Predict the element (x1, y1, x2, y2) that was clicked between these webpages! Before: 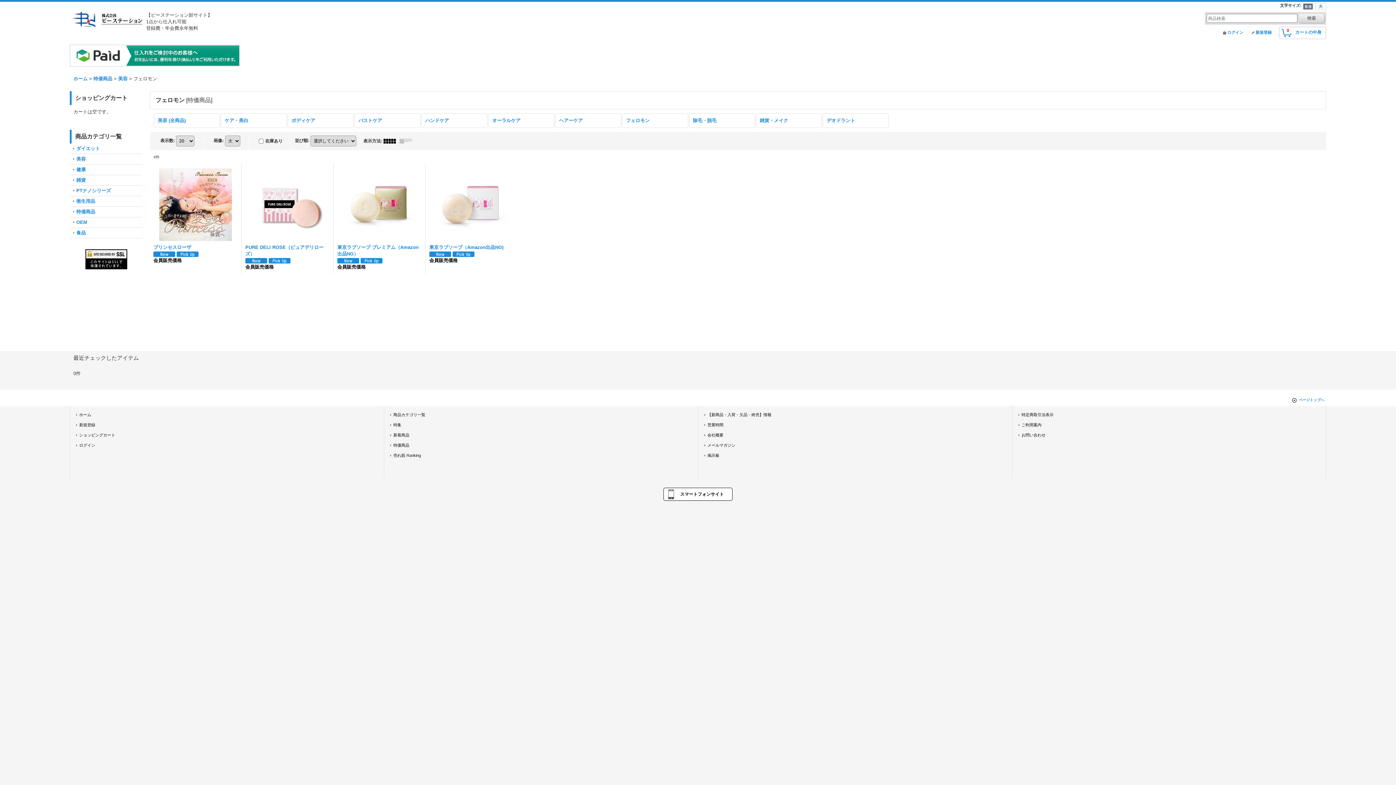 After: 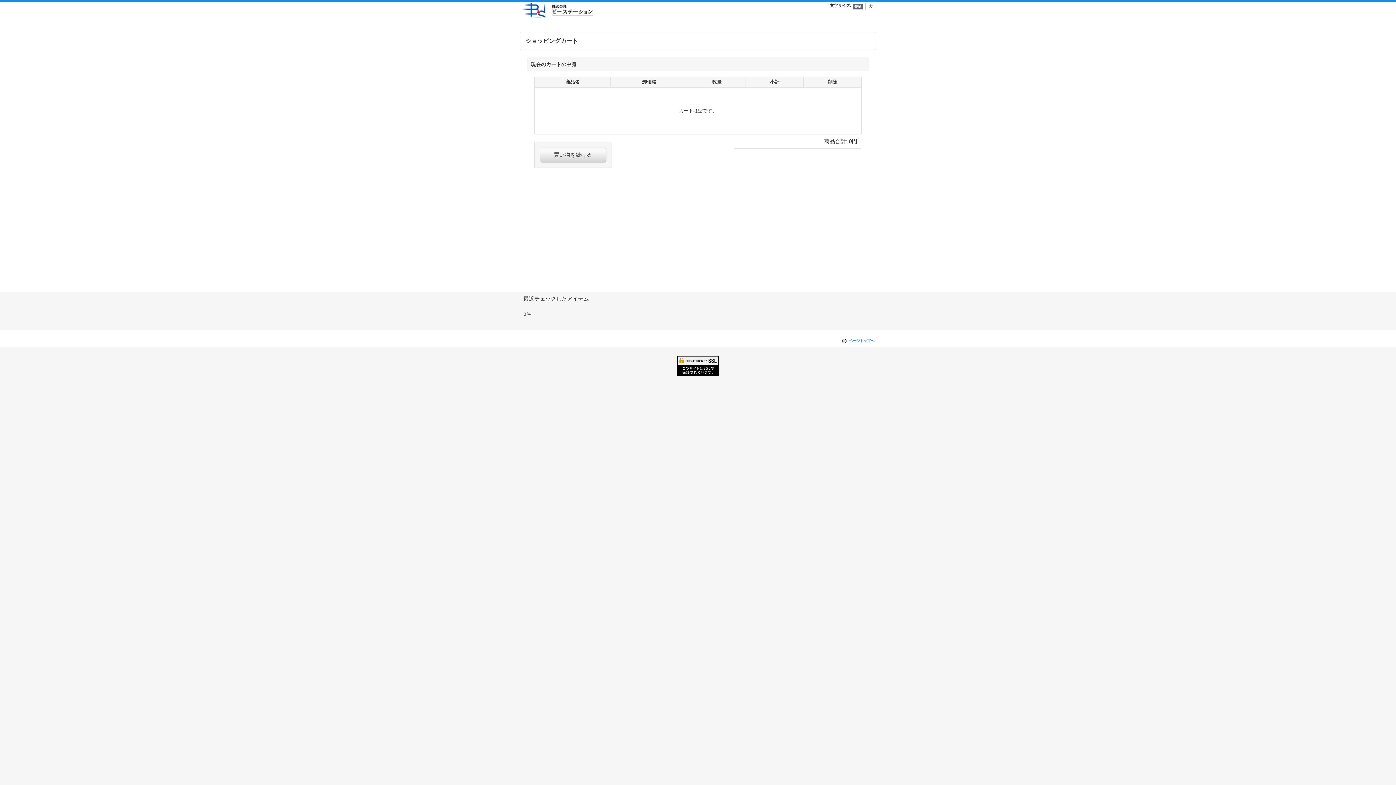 Action: bbox: (73, 430, 380, 440) label: ショッピングカート